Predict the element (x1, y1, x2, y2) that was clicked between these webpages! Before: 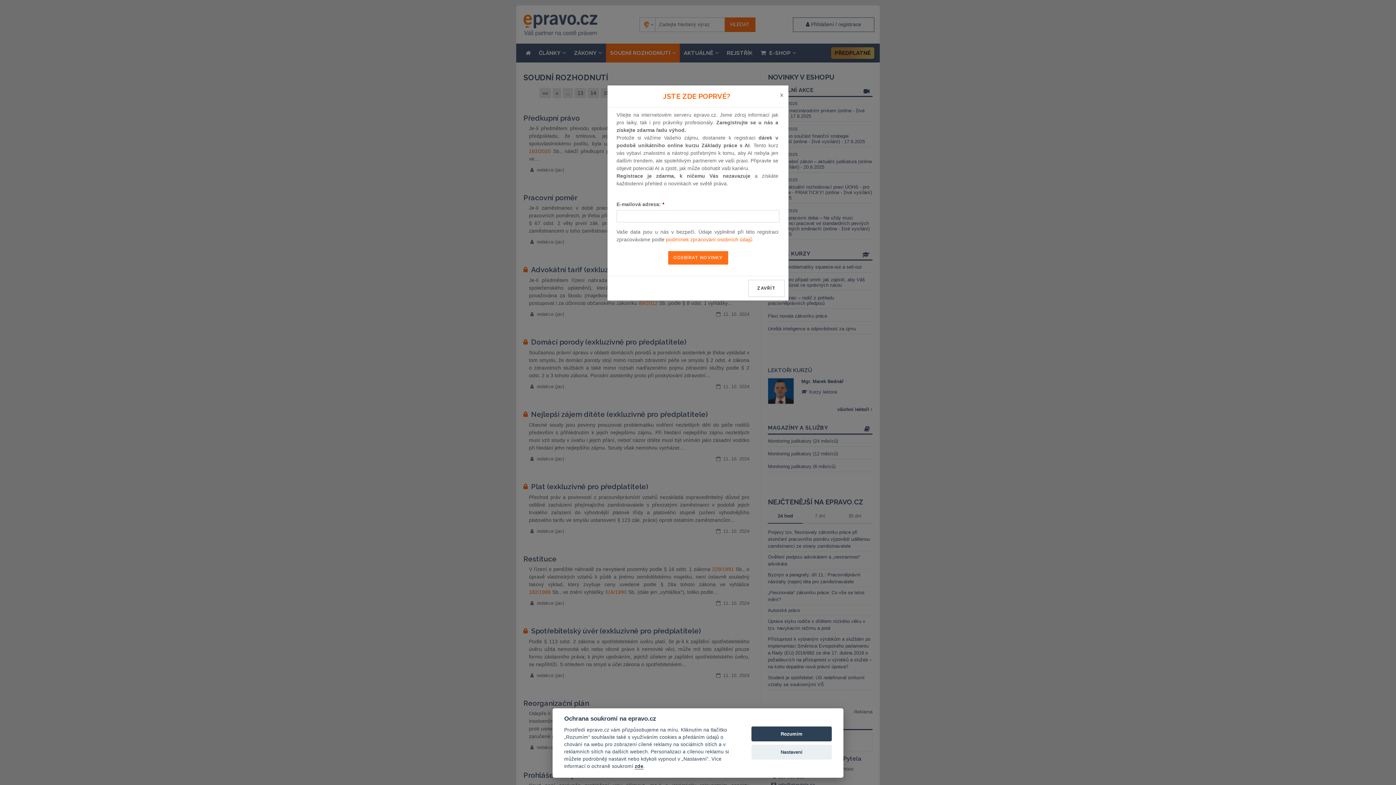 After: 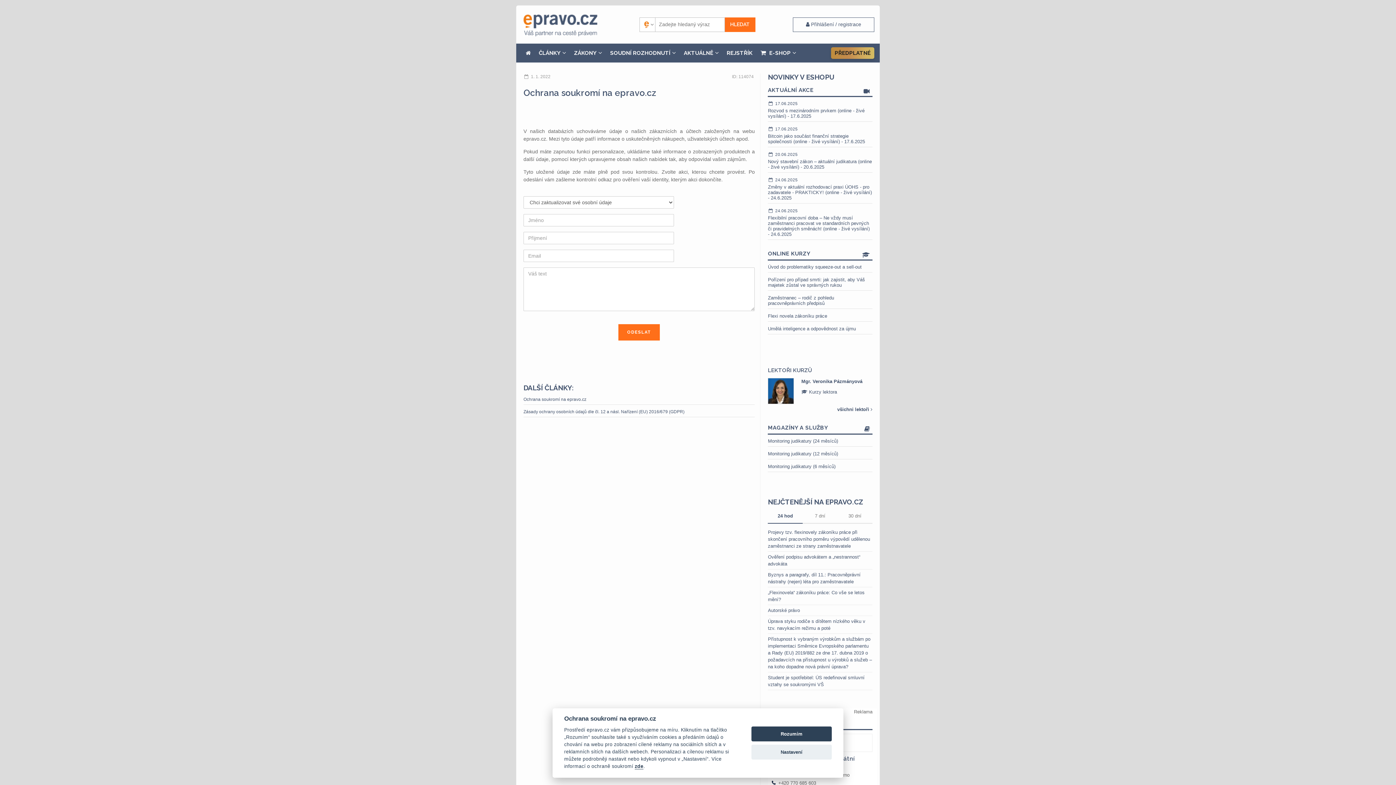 Action: label: zde bbox: (634, 764, 643, 769)